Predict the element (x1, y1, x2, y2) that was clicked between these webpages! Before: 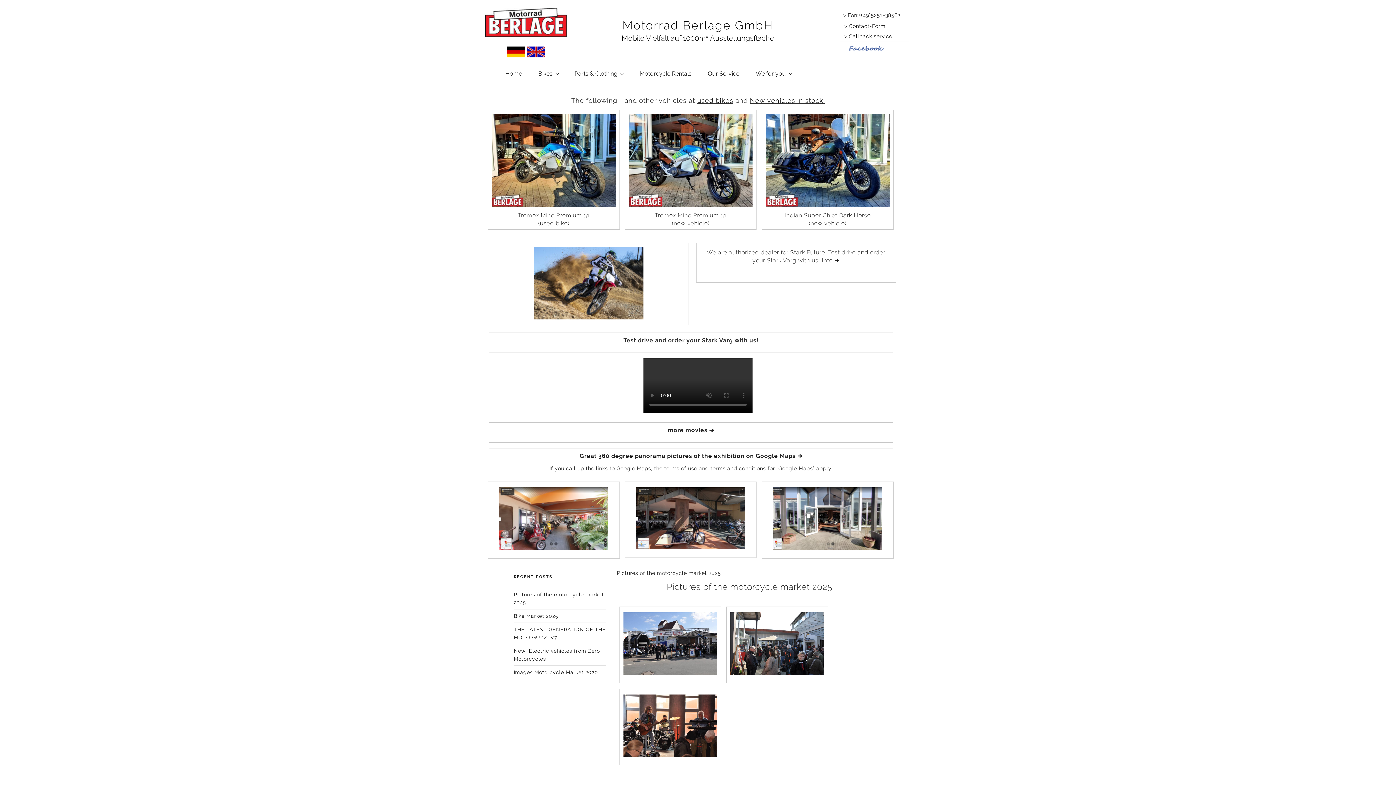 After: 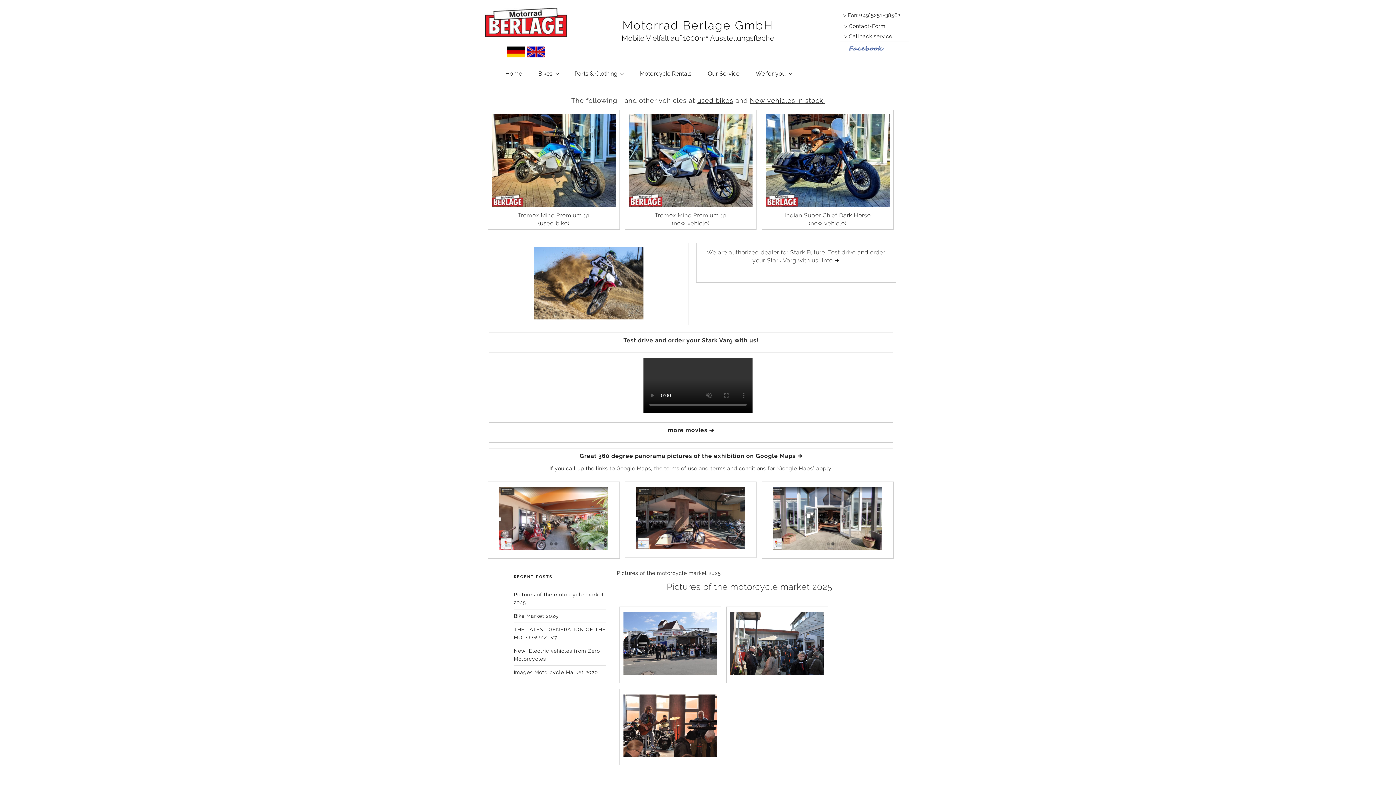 Action: bbox: (773, 545, 882, 551)